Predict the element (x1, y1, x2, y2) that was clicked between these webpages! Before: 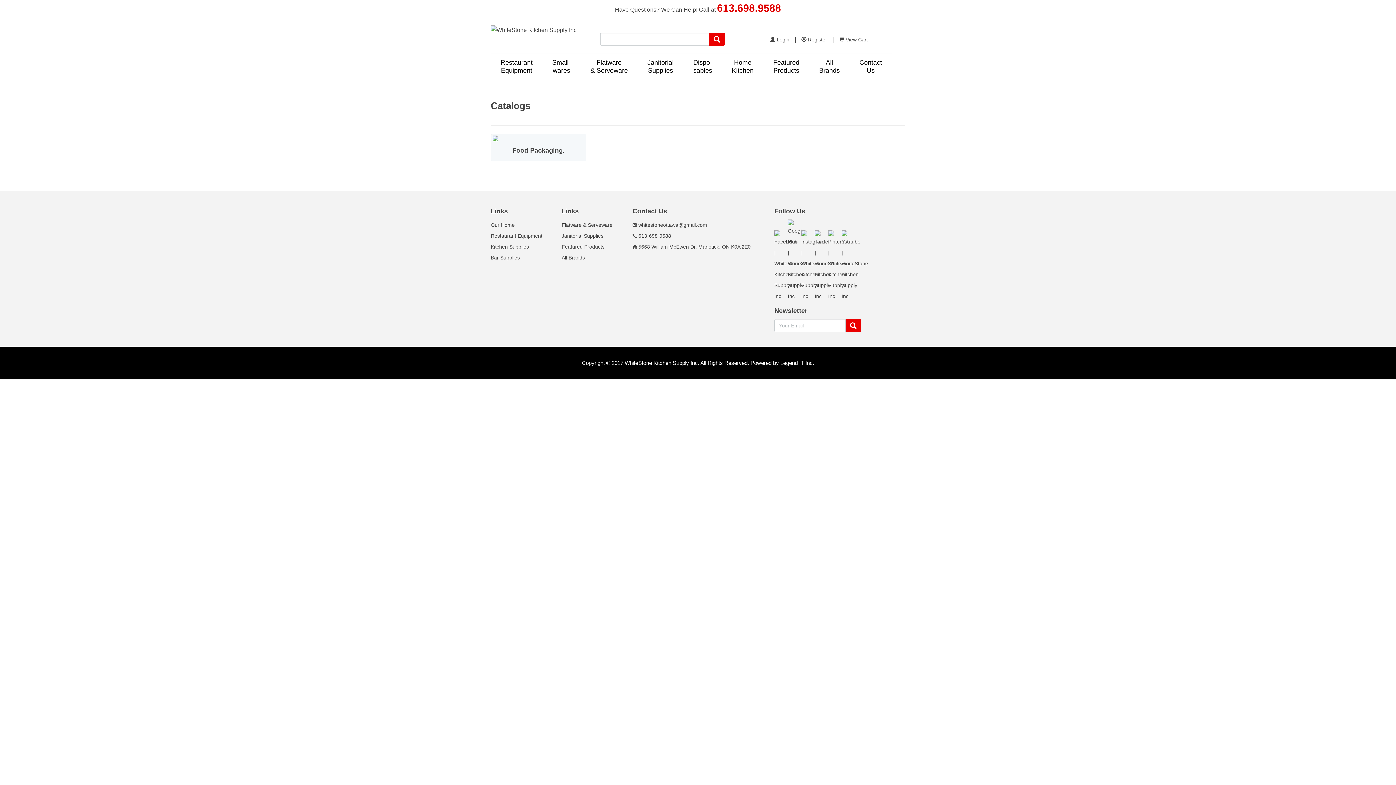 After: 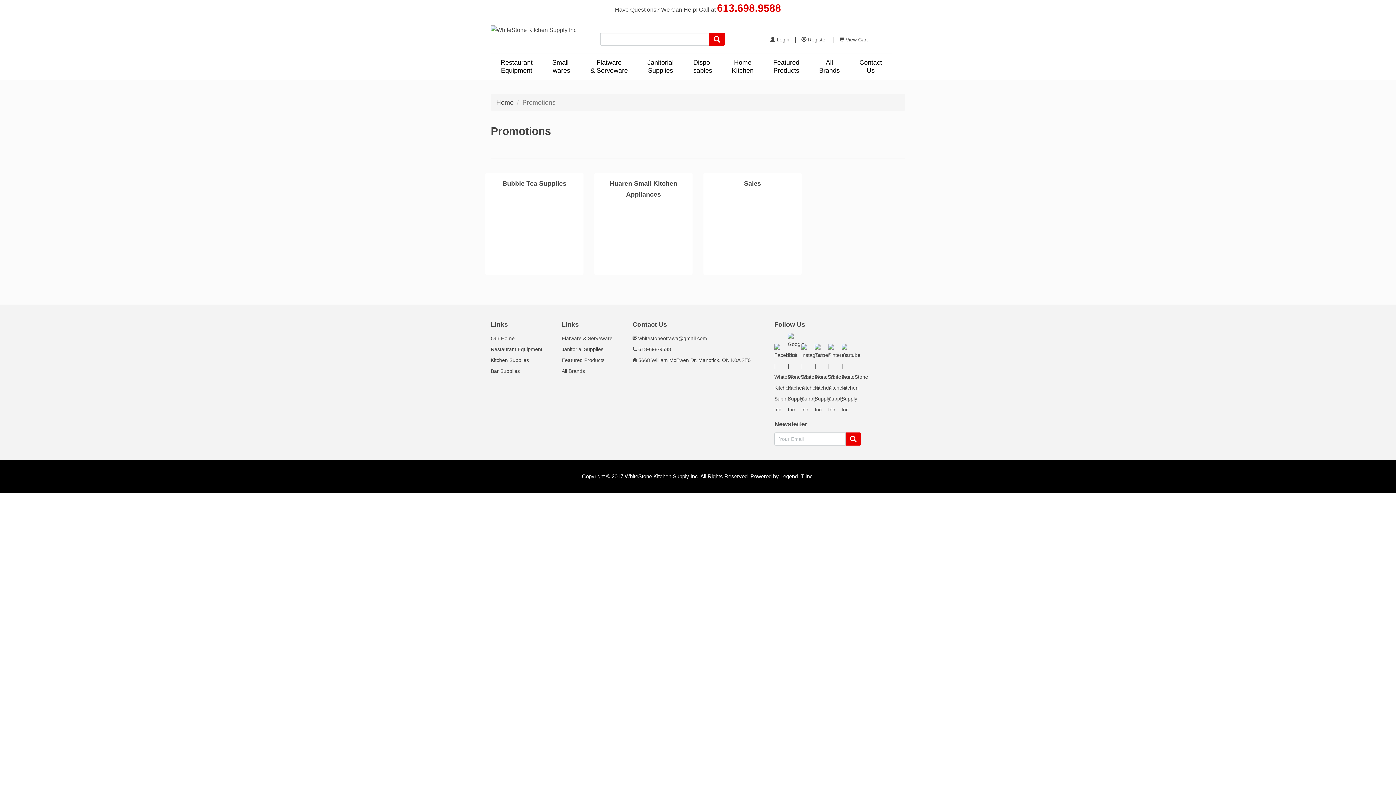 Action: bbox: (768, 53, 805, 79) label: Featured
Products